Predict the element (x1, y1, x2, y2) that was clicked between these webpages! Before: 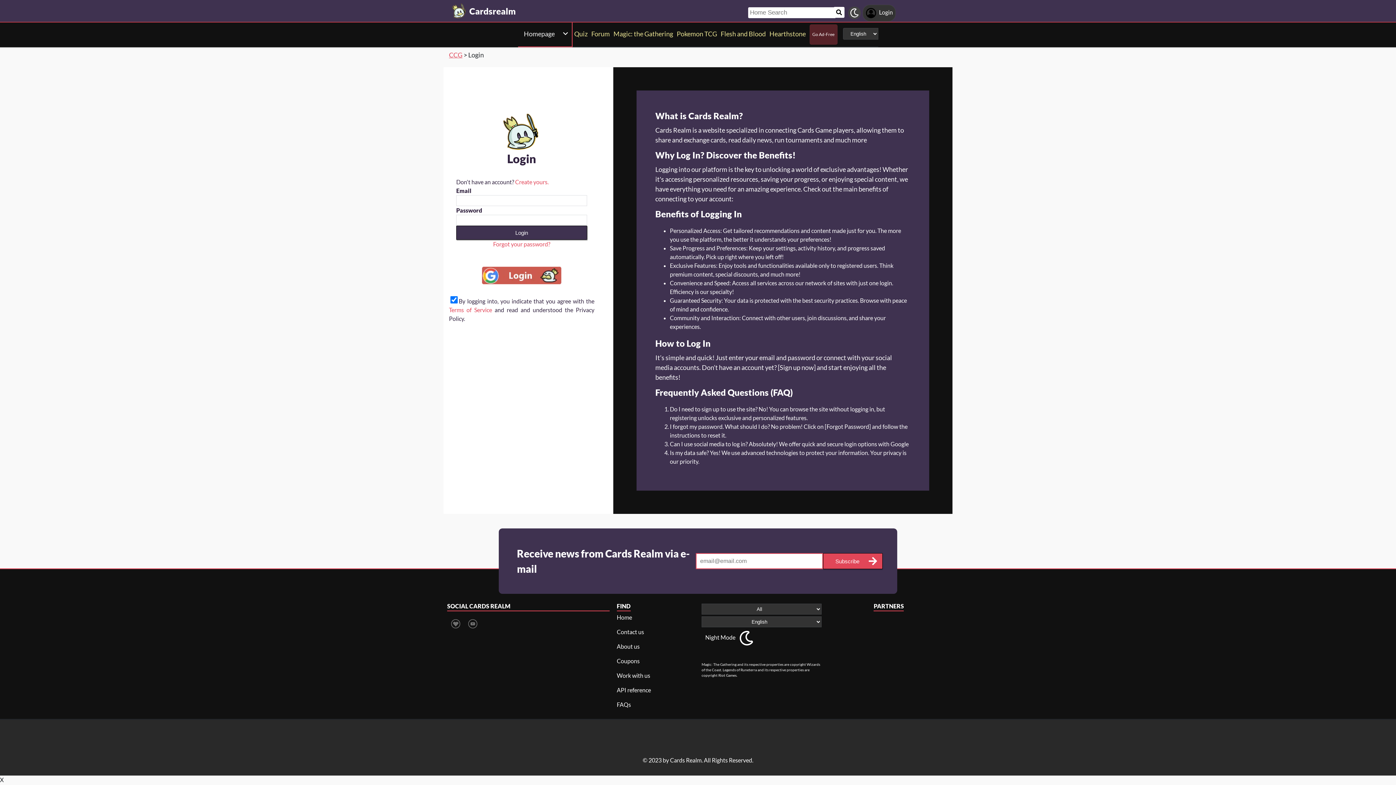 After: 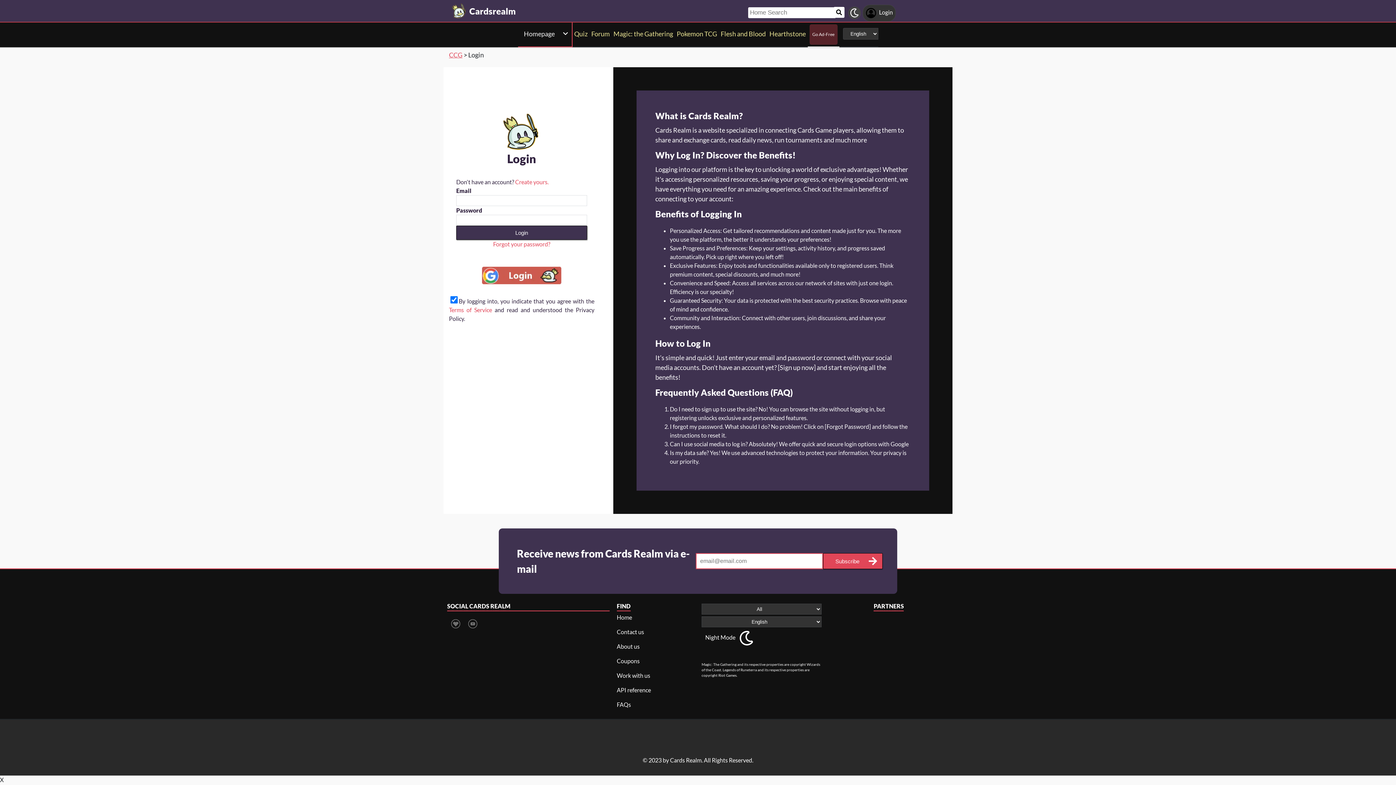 Action: bbox: (812, 27, 834, 41) label: Go Ad-Free